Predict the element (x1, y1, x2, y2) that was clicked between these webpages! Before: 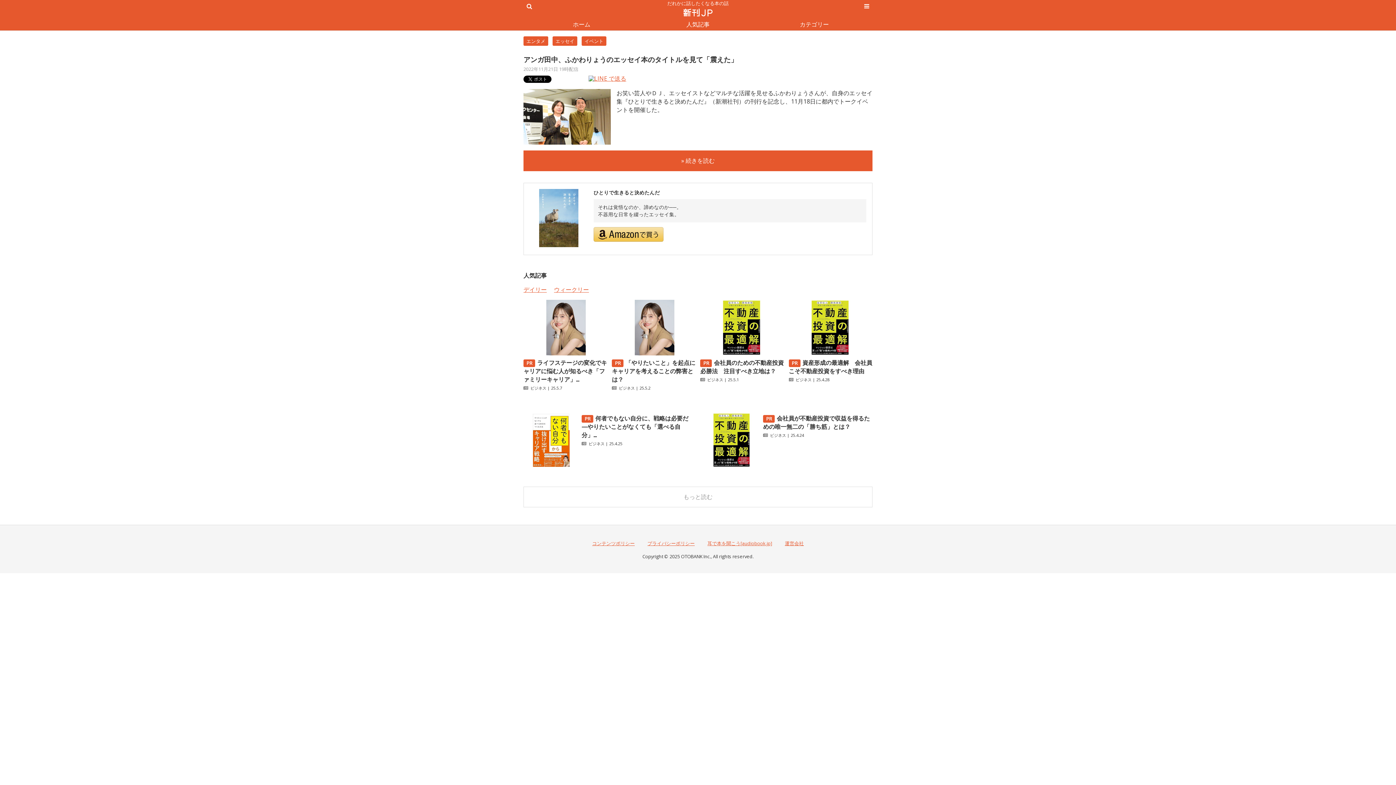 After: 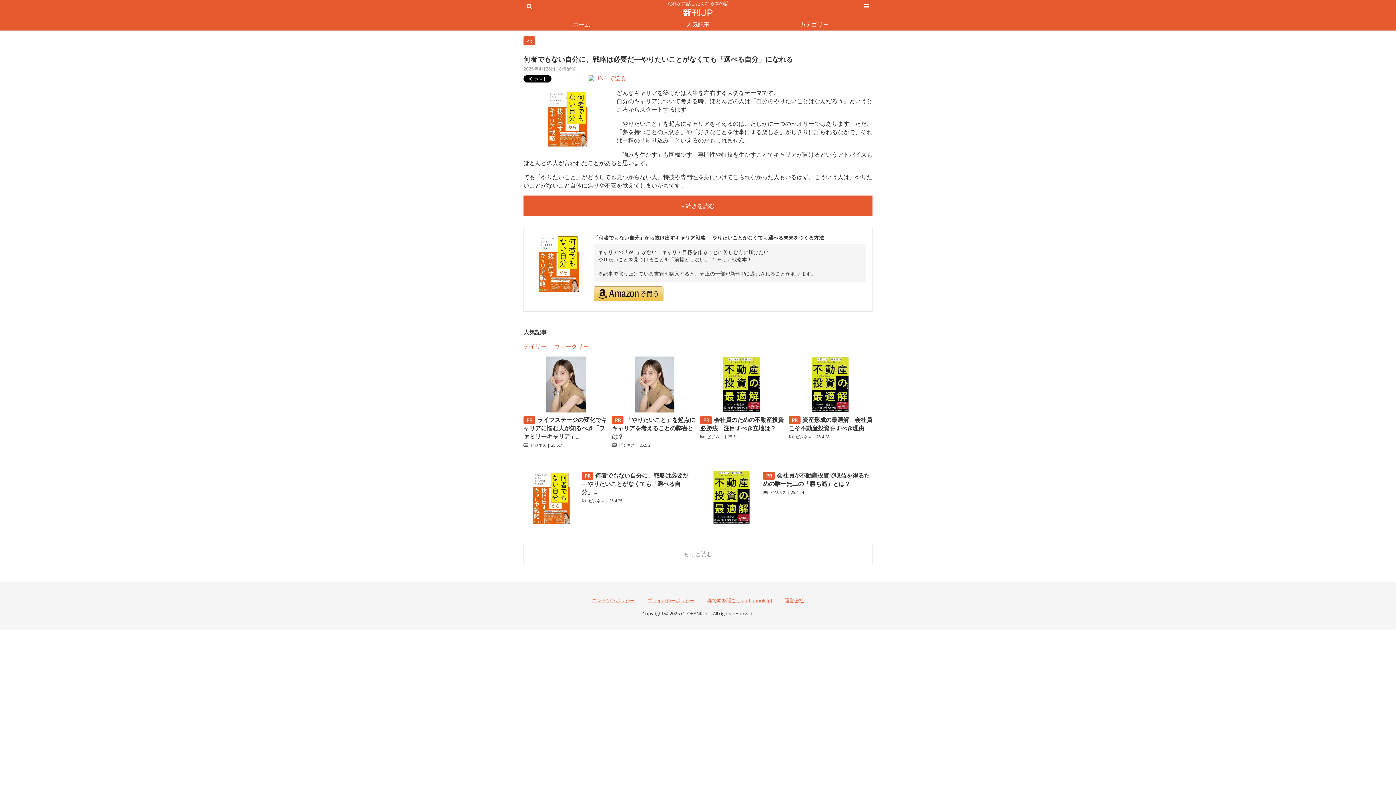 Action: label: 何者でもない自分に、戦略は必要だ—やりたいことがなくても「選べる自分」... bbox: (581, 414, 688, 439)